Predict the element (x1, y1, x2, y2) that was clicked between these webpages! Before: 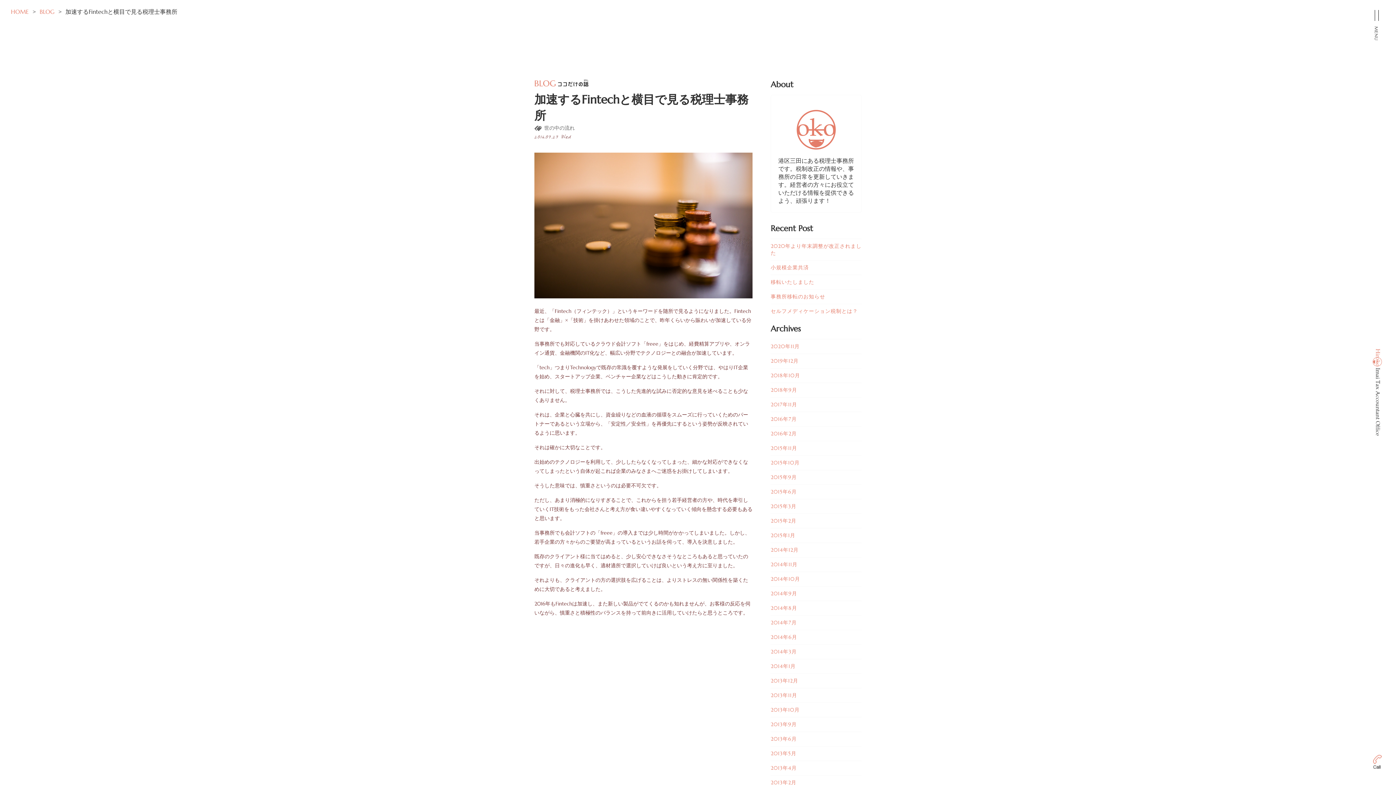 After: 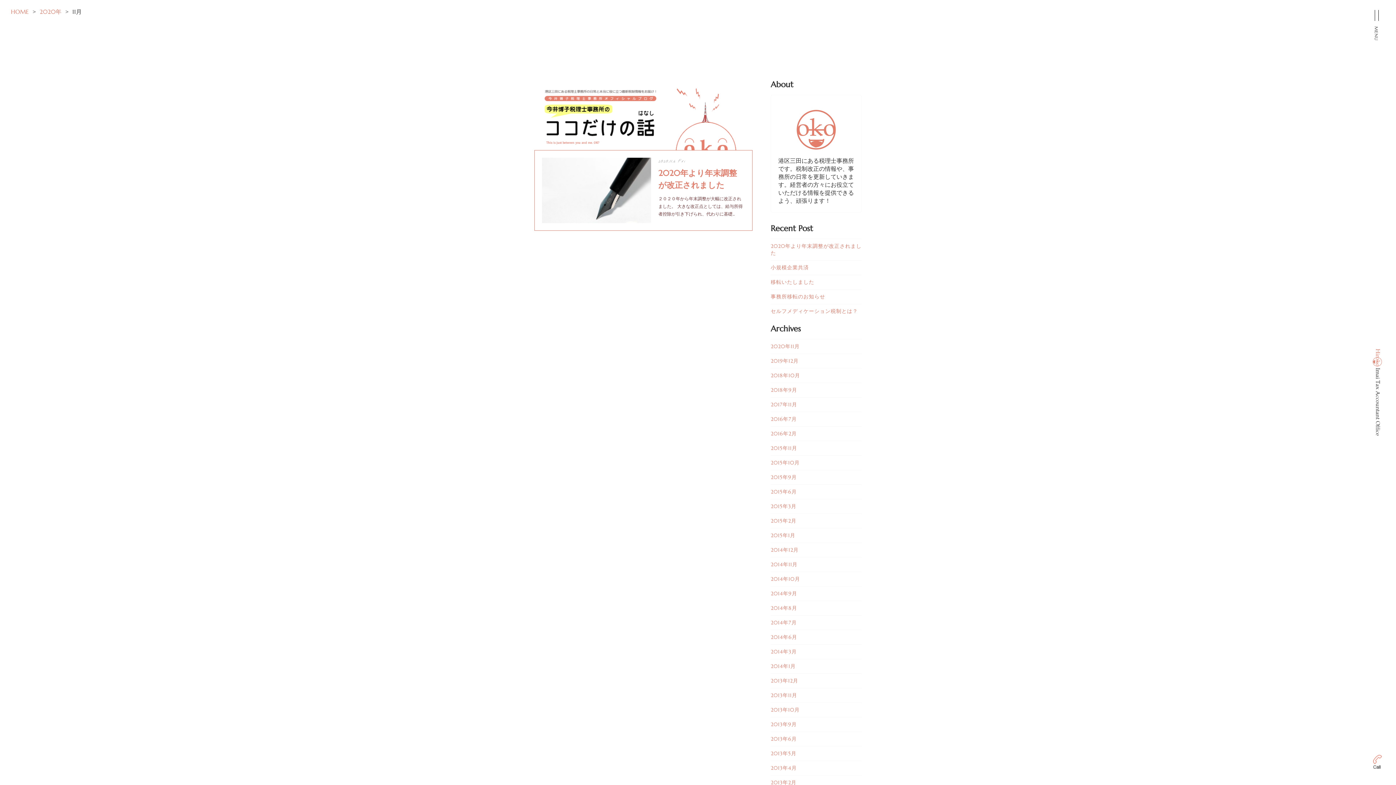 Action: bbox: (770, 339, 861, 353) label: 2020年11月